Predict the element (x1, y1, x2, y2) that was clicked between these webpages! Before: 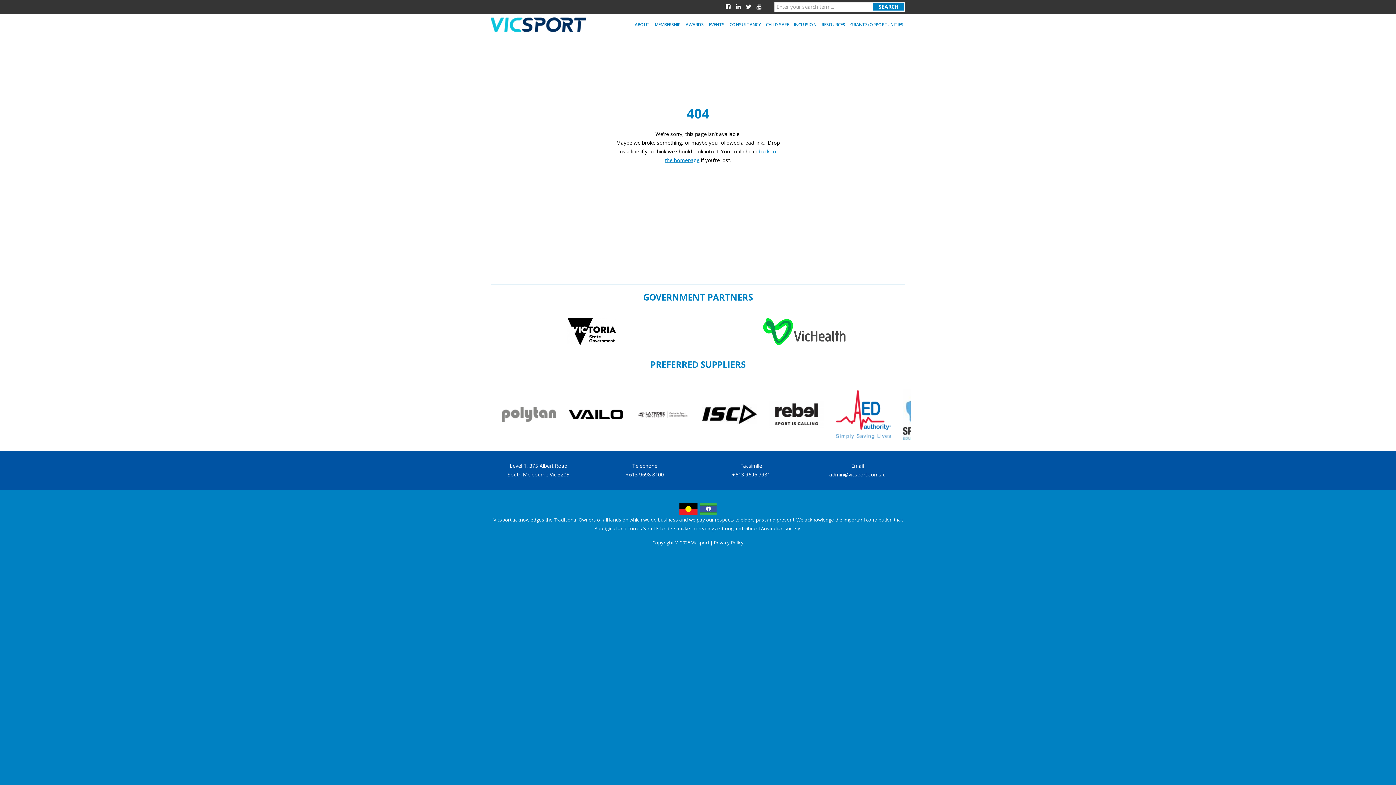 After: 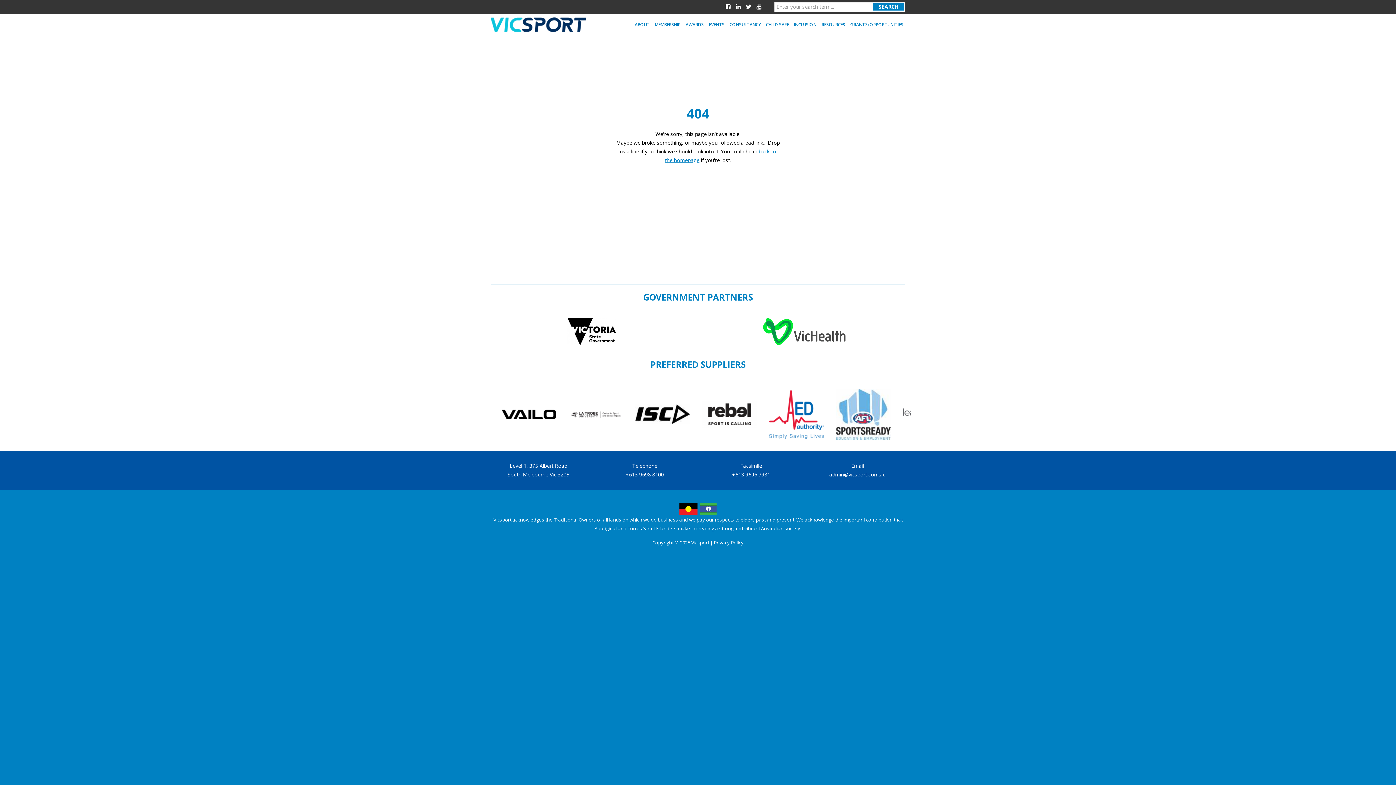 Action: label: INCLUSION bbox: (792, 13, 818, 35)